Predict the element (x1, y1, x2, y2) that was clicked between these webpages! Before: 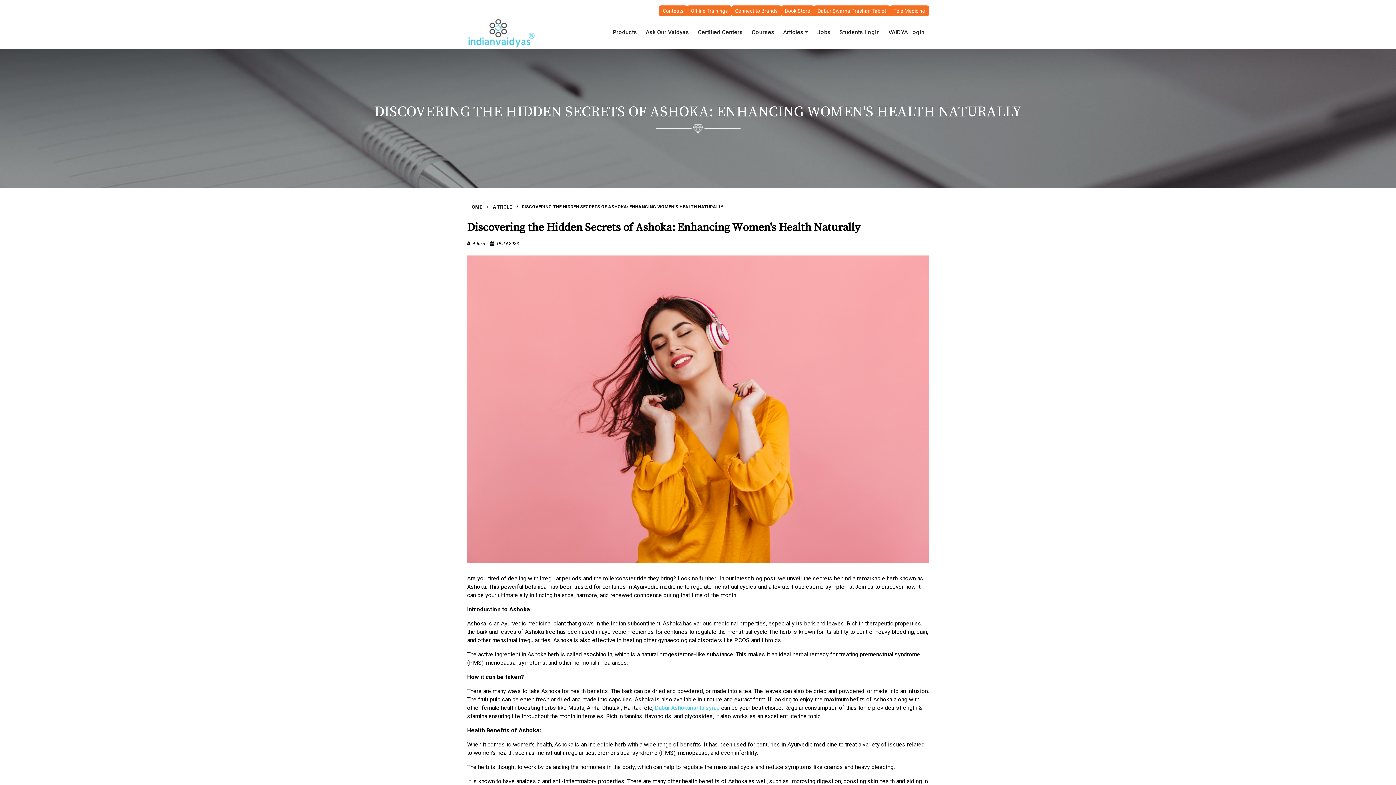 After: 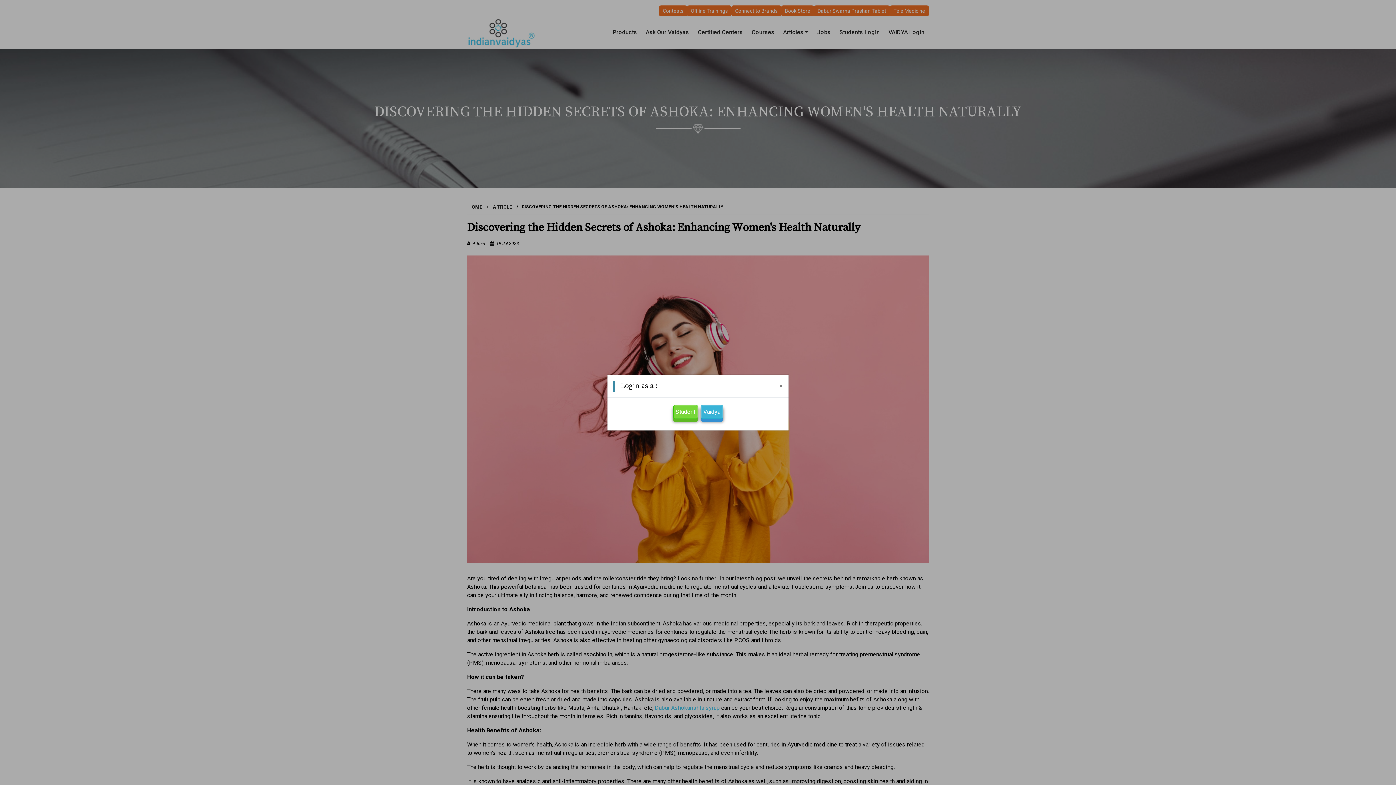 Action: label: Contests bbox: (659, 5, 687, 16)